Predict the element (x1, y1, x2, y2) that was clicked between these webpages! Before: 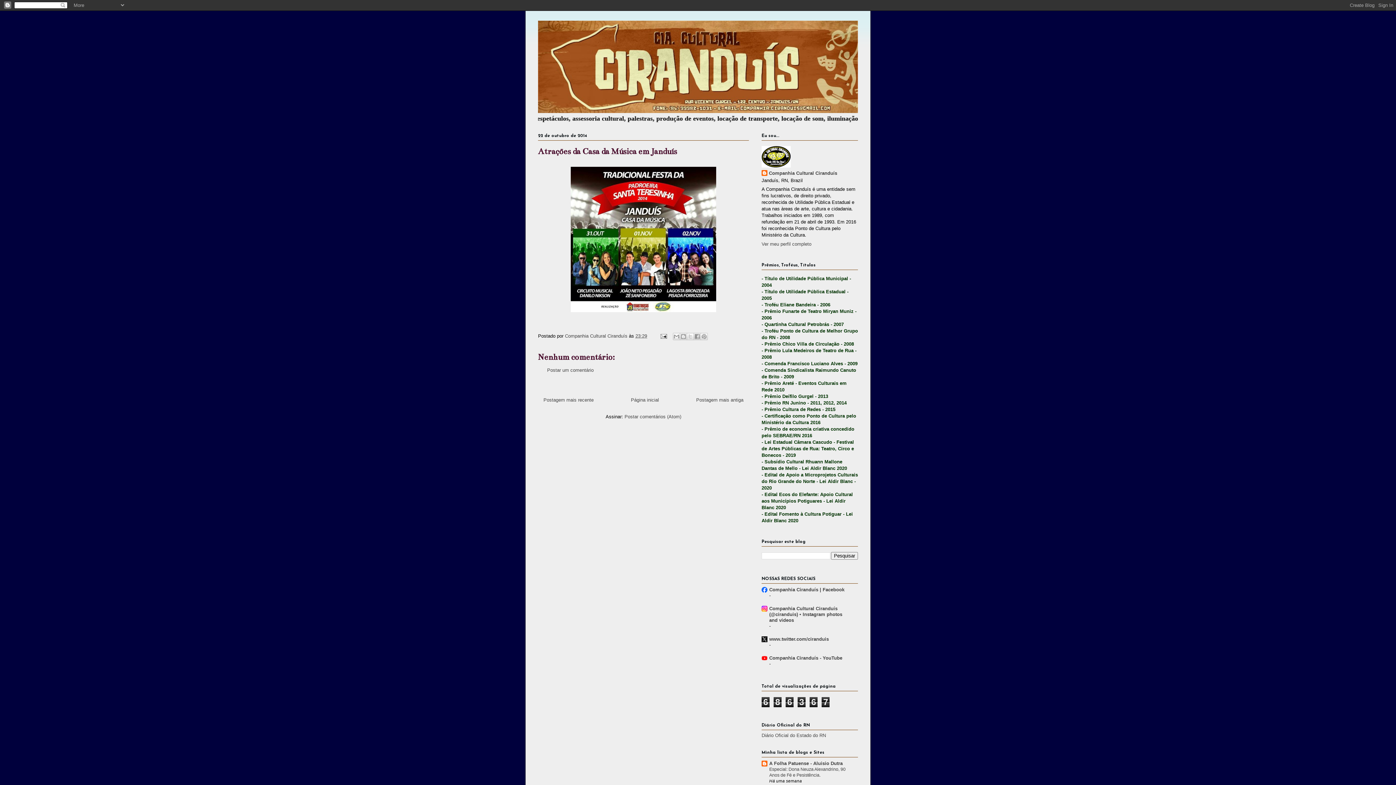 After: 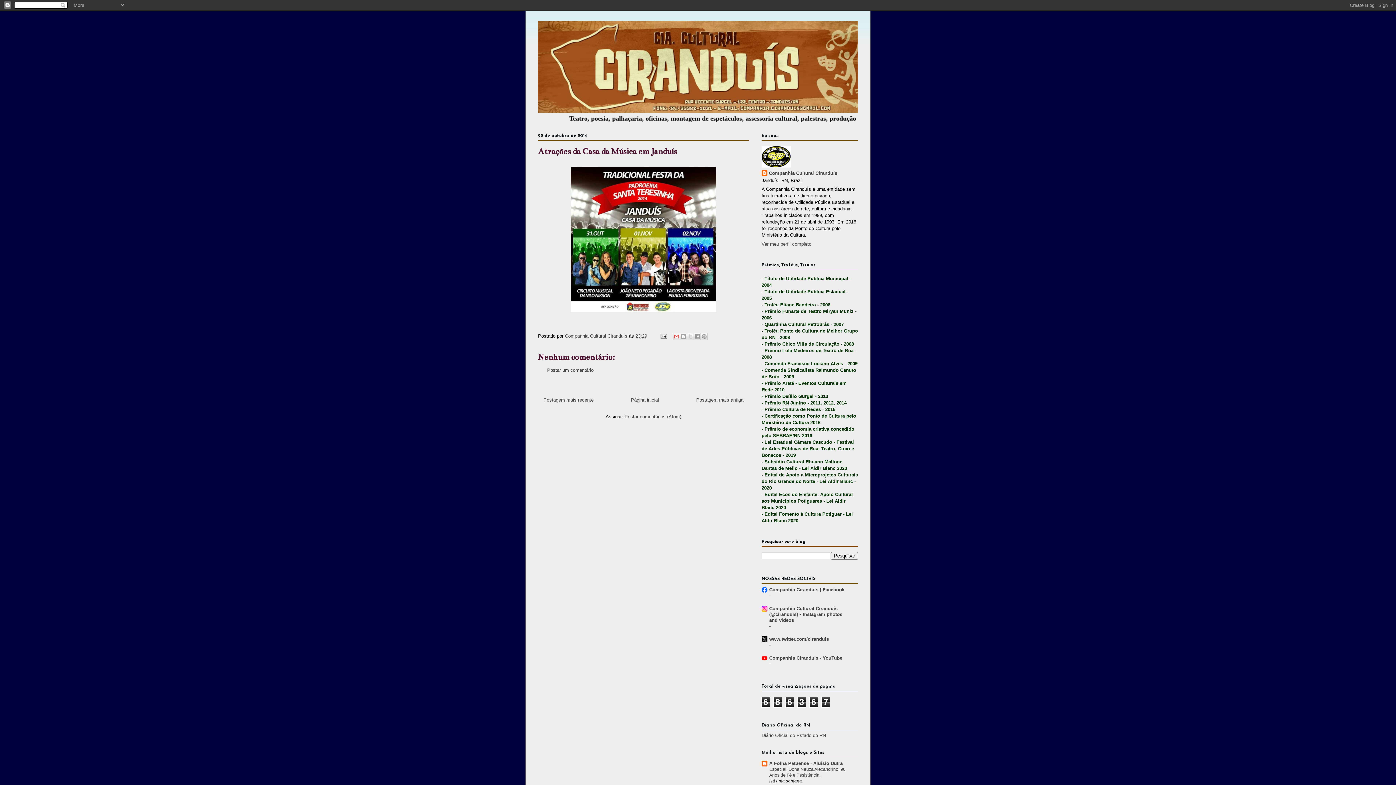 Action: label: Enviar por e-mail bbox: (672, 332, 680, 340)